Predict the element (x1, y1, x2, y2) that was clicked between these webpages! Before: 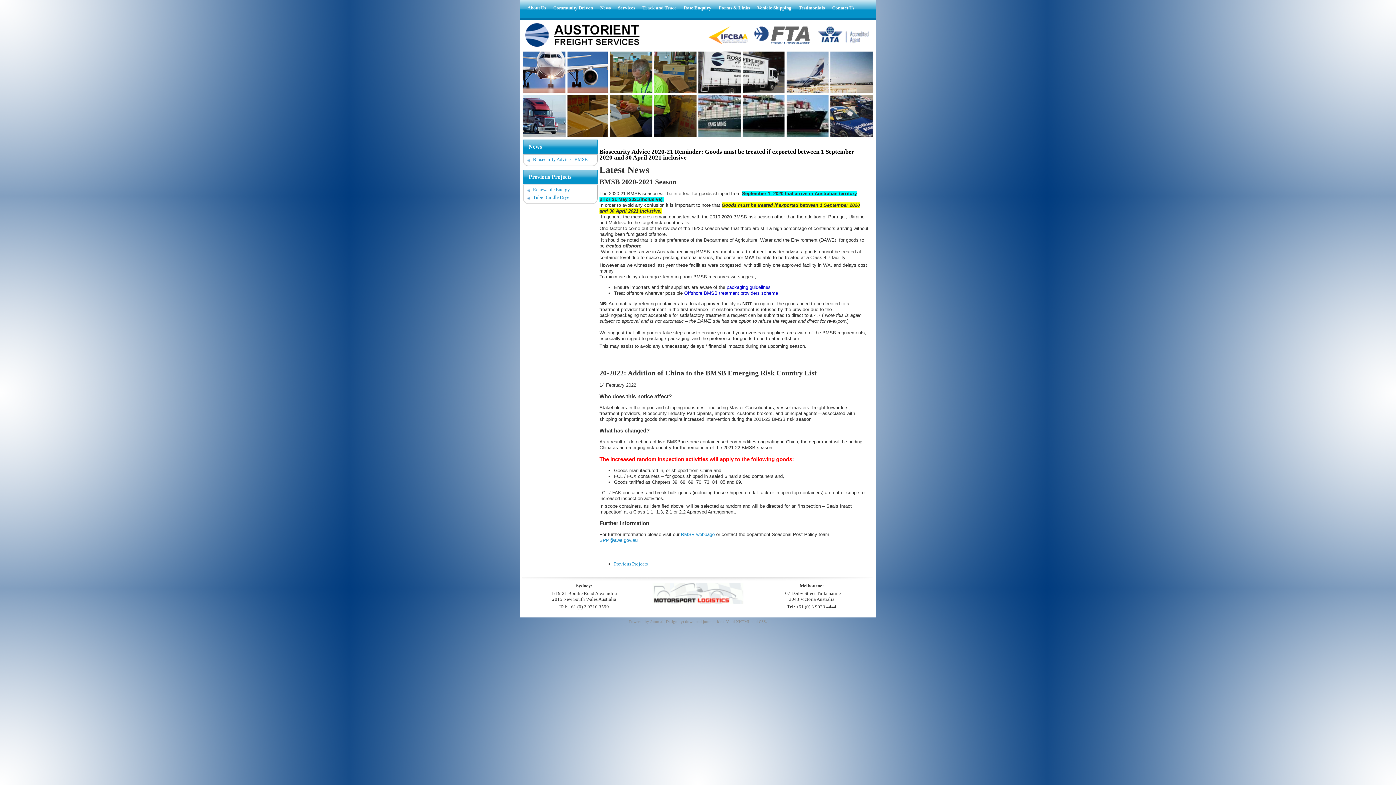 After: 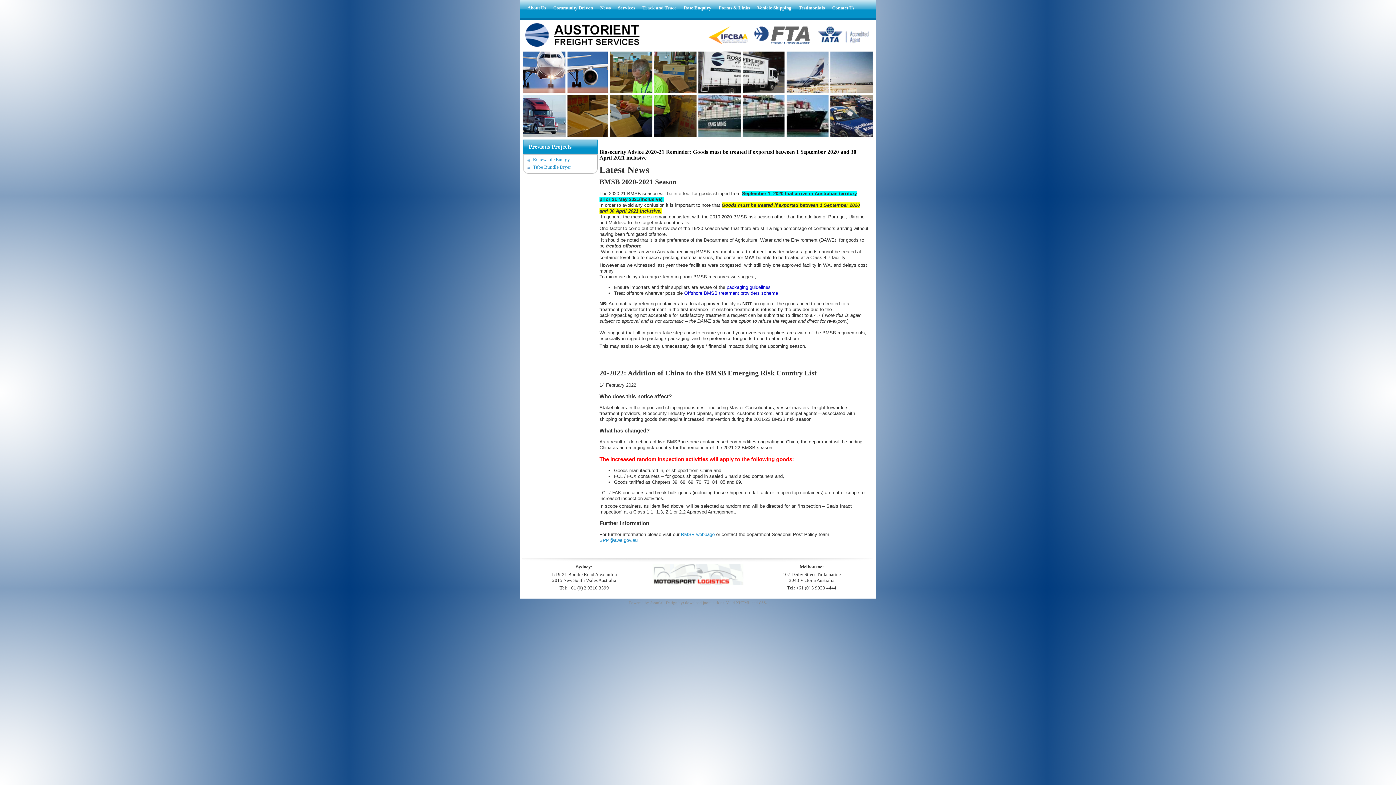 Action: label: Biosecurity Advice - BMSB bbox: (533, 156, 588, 162)